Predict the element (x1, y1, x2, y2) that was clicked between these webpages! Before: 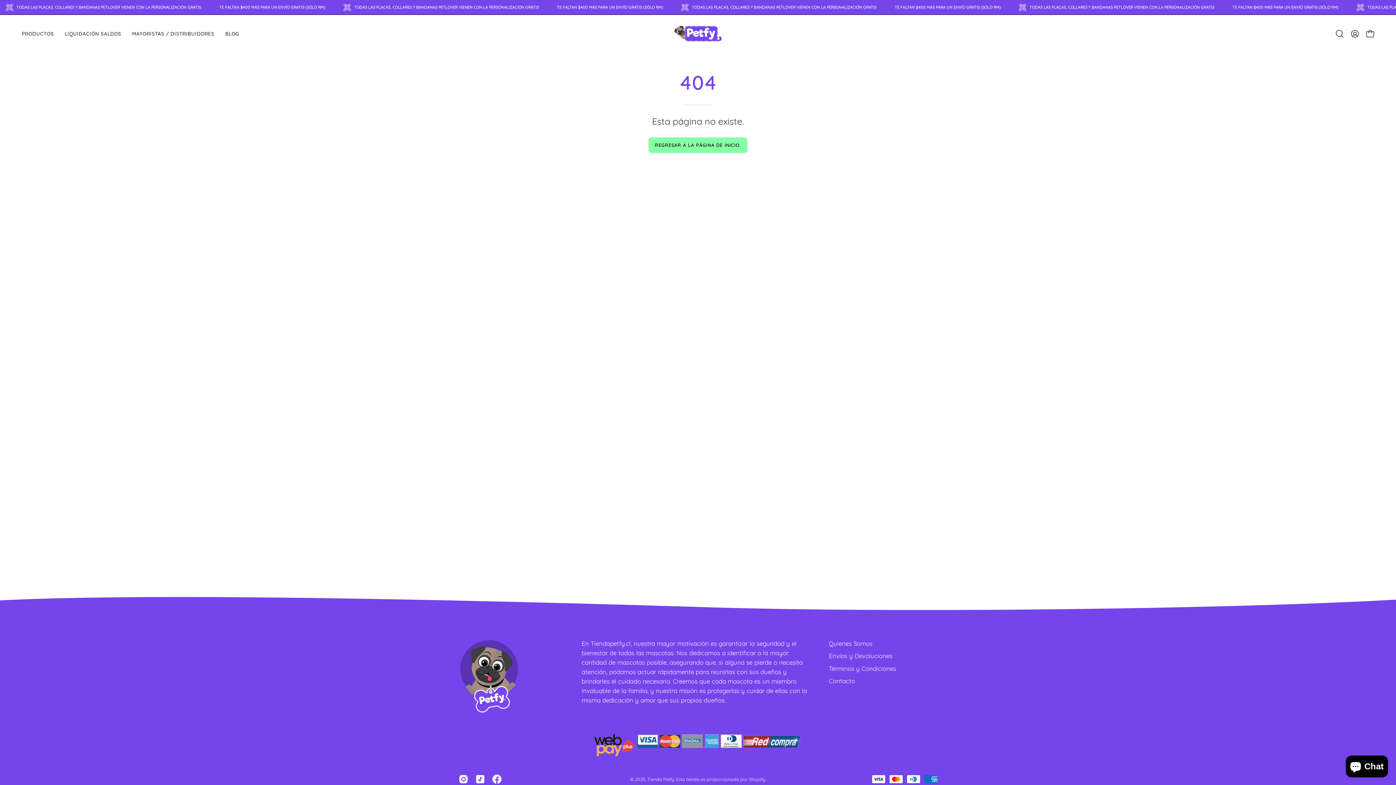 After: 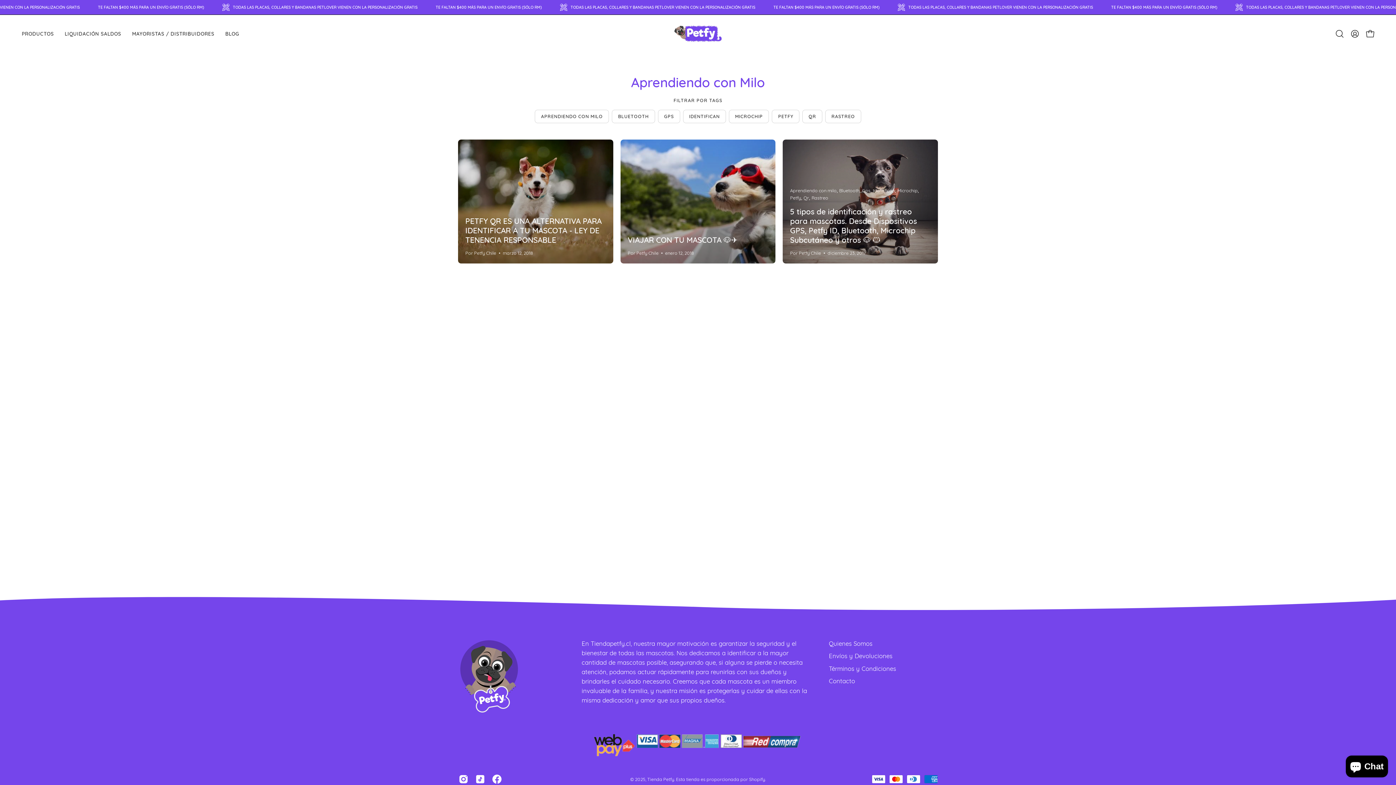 Action: bbox: (219, 14, 244, 52) label: BLOG